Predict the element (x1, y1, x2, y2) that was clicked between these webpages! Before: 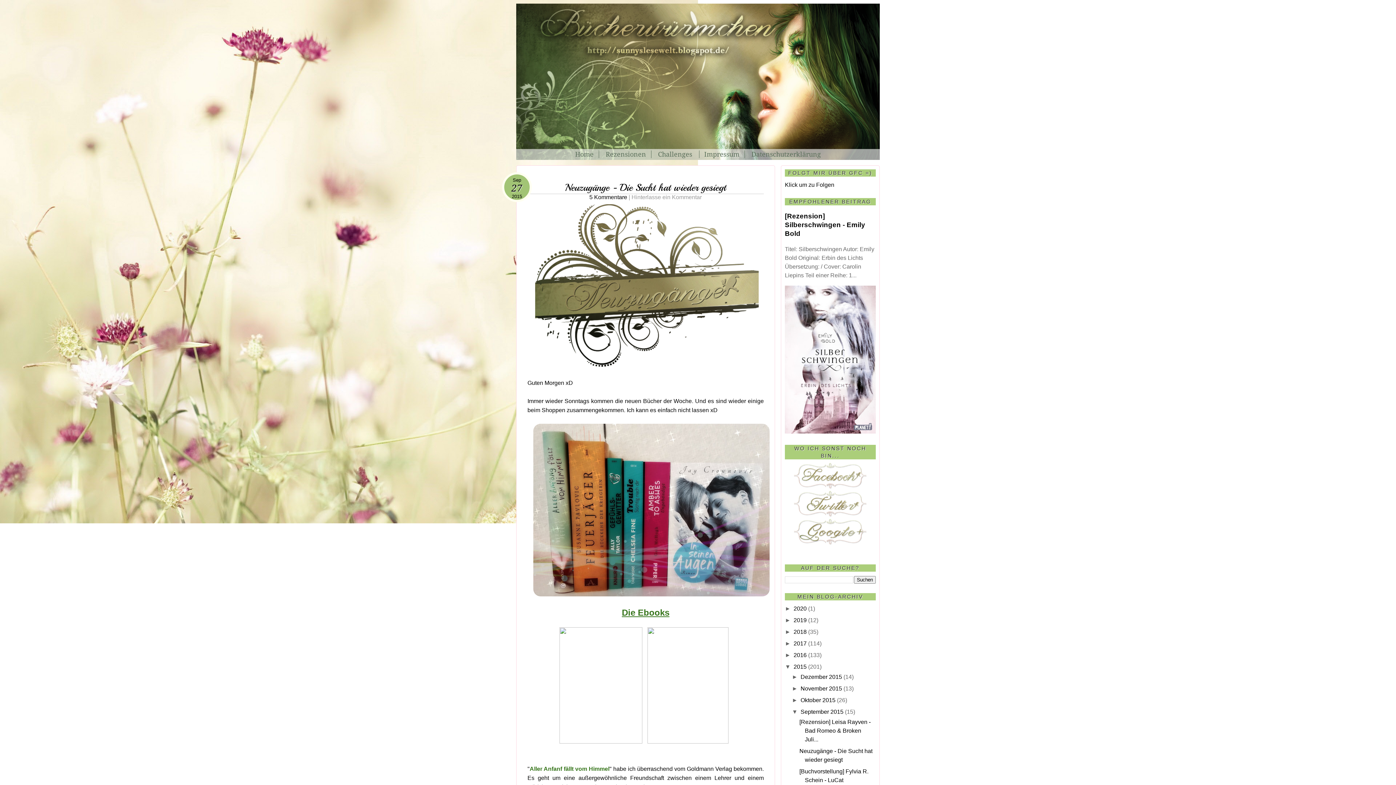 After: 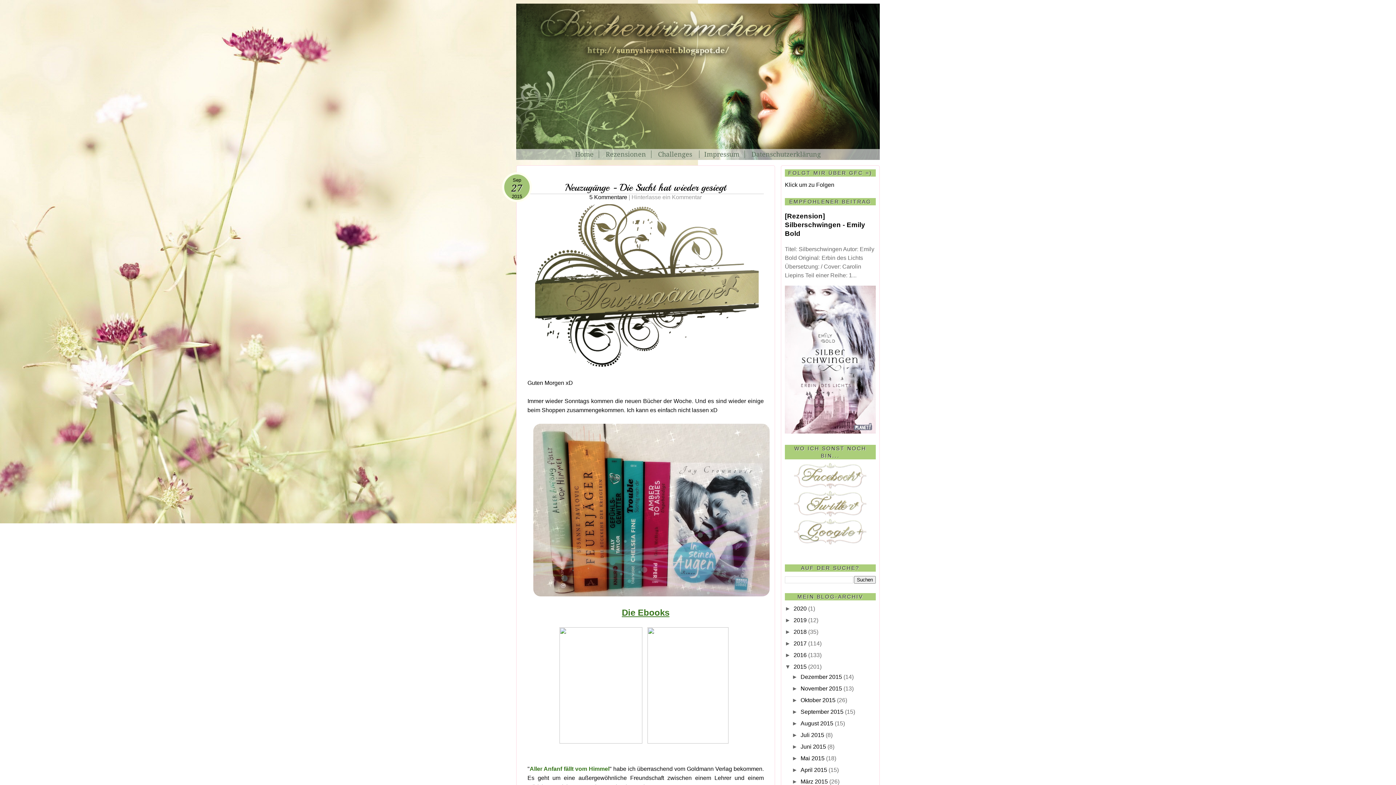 Action: label: ▼   bbox: (792, 709, 800, 715)